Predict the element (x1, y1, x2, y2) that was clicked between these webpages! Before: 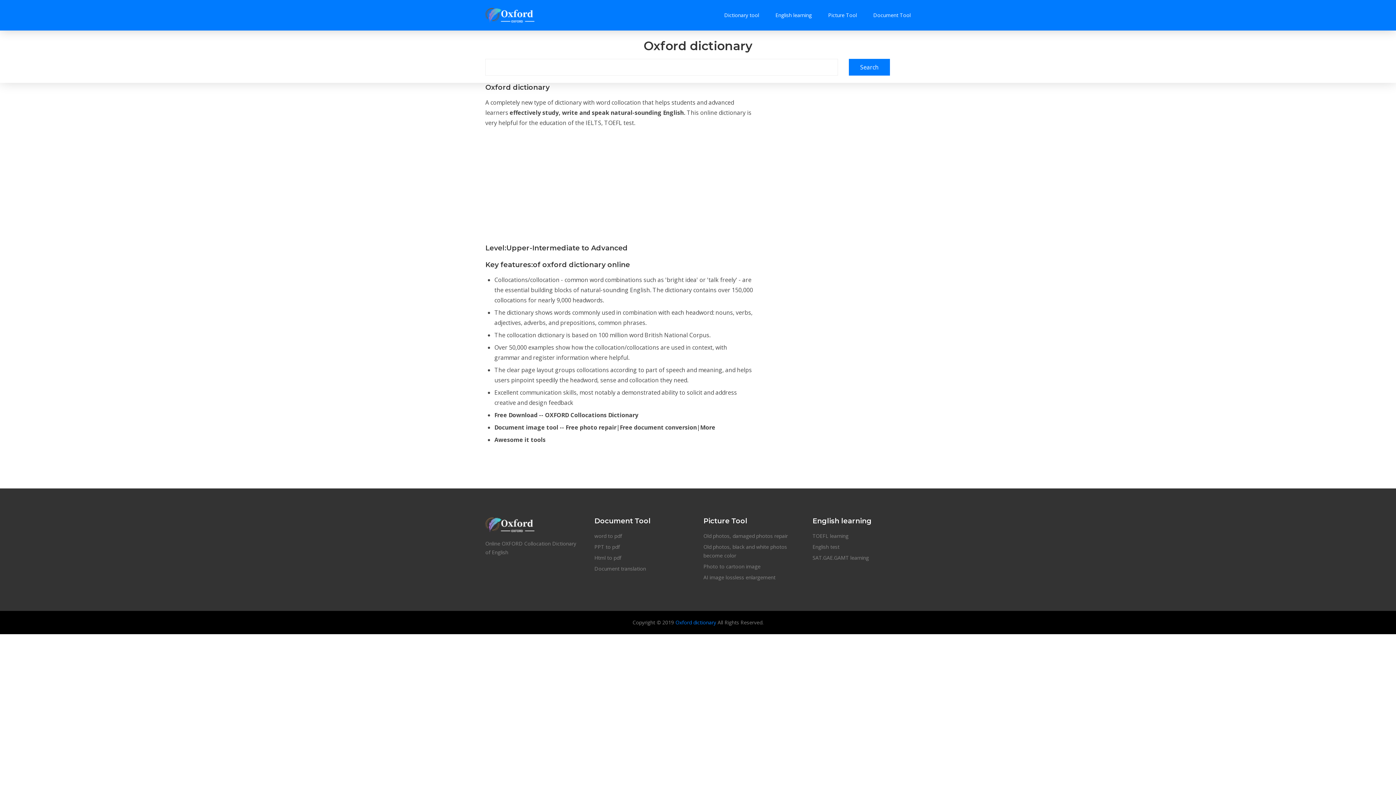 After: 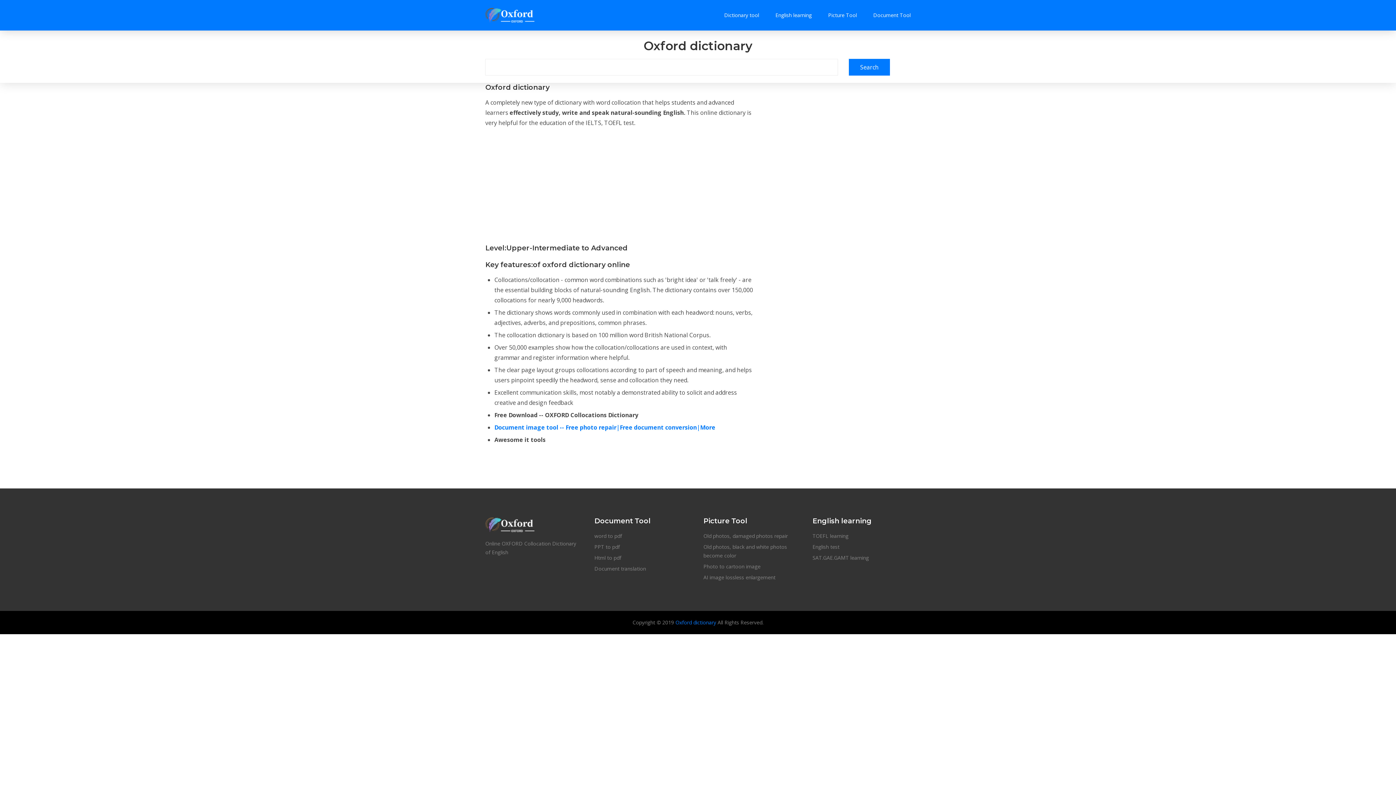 Action: bbox: (494, 422, 715, 432) label: Document image tool -- Free photo repair|Free document conversion|More